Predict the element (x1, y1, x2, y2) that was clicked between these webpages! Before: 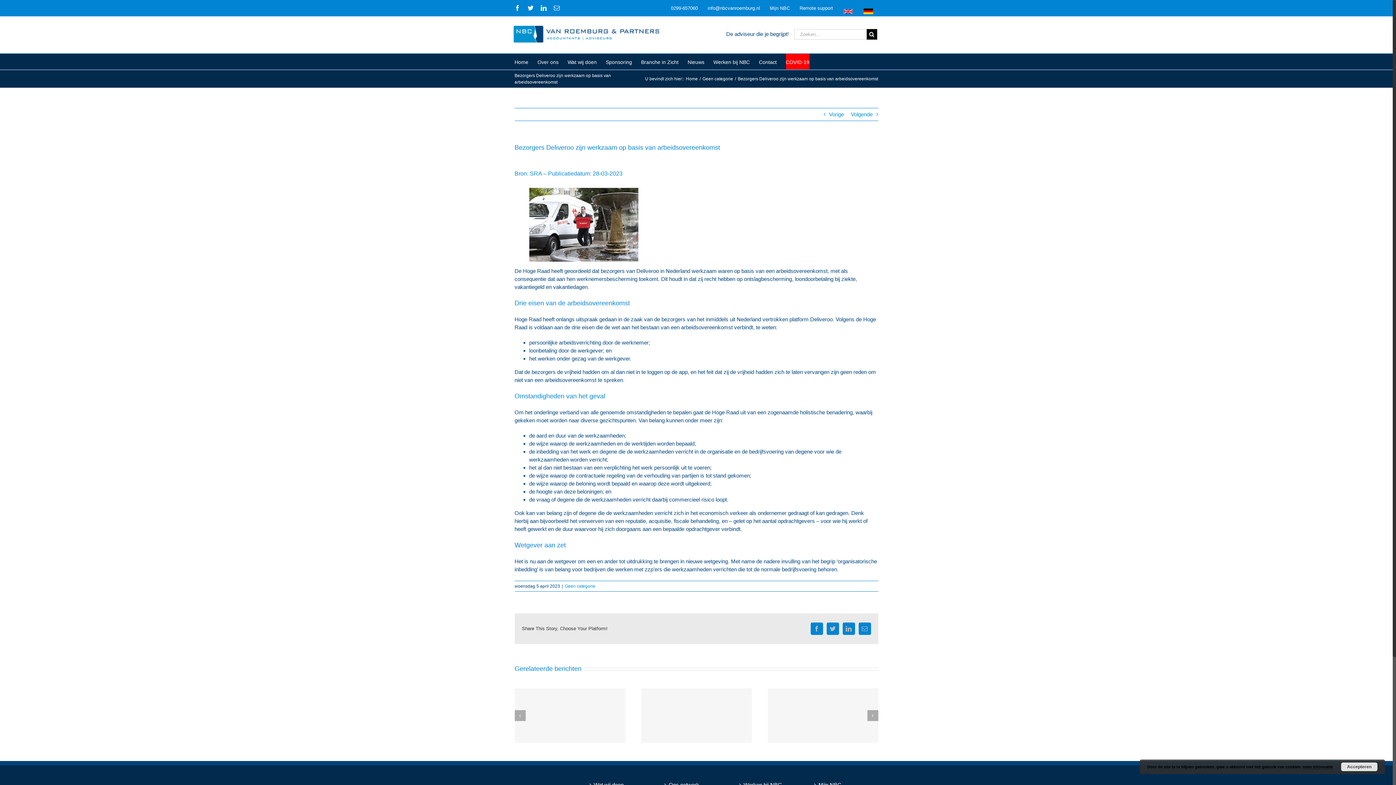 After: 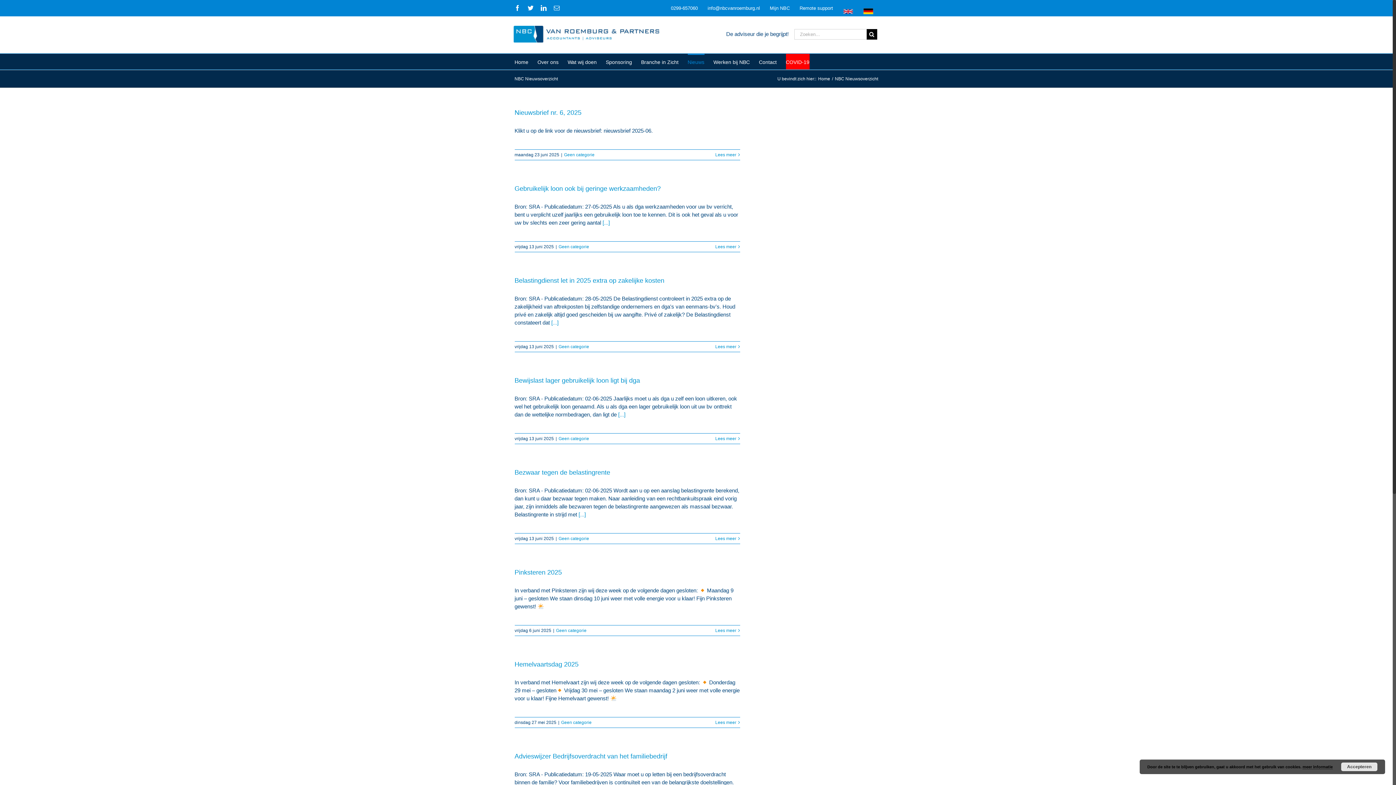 Action: bbox: (687, 53, 704, 69) label: Nieuws